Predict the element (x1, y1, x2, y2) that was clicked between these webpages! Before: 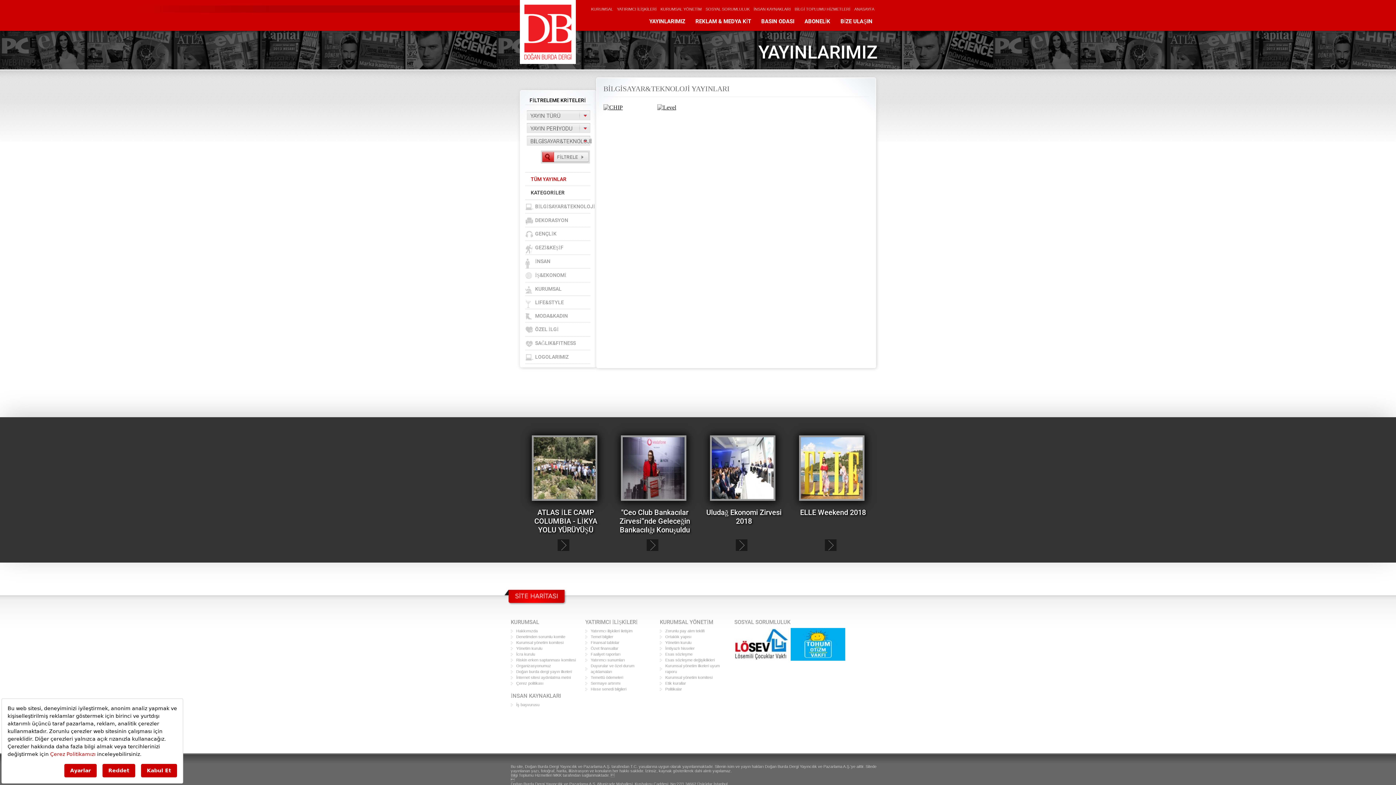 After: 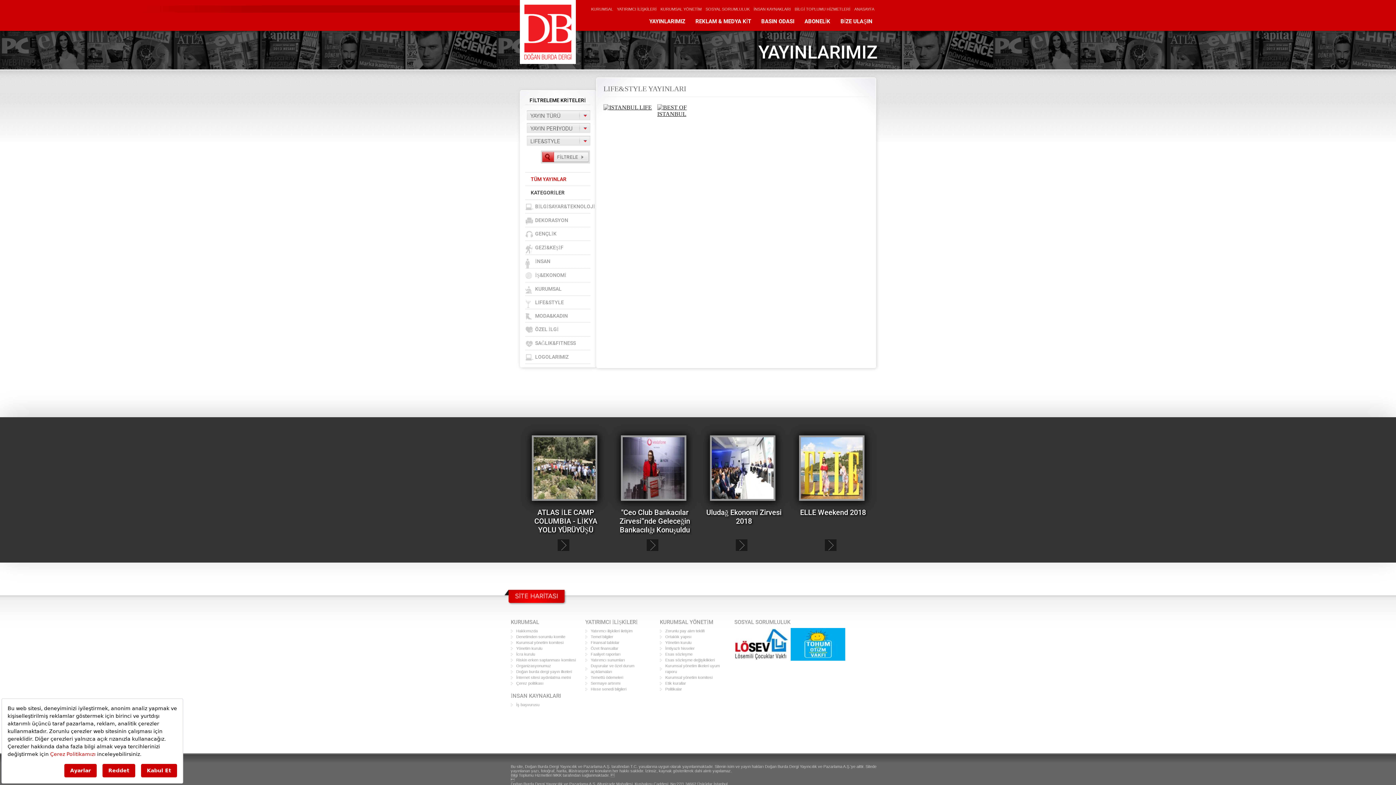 Action: label: LIFE&STYLE bbox: (535, 299, 564, 305)